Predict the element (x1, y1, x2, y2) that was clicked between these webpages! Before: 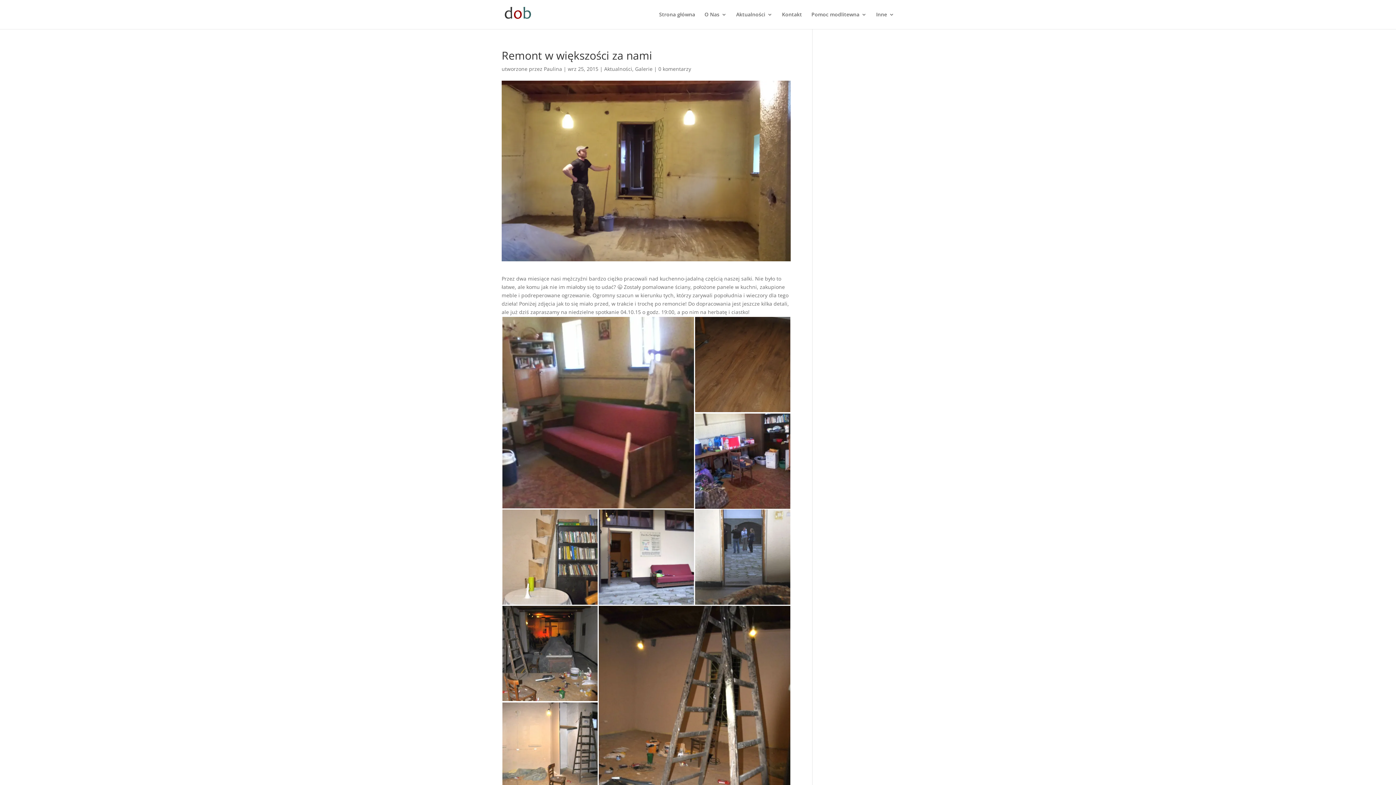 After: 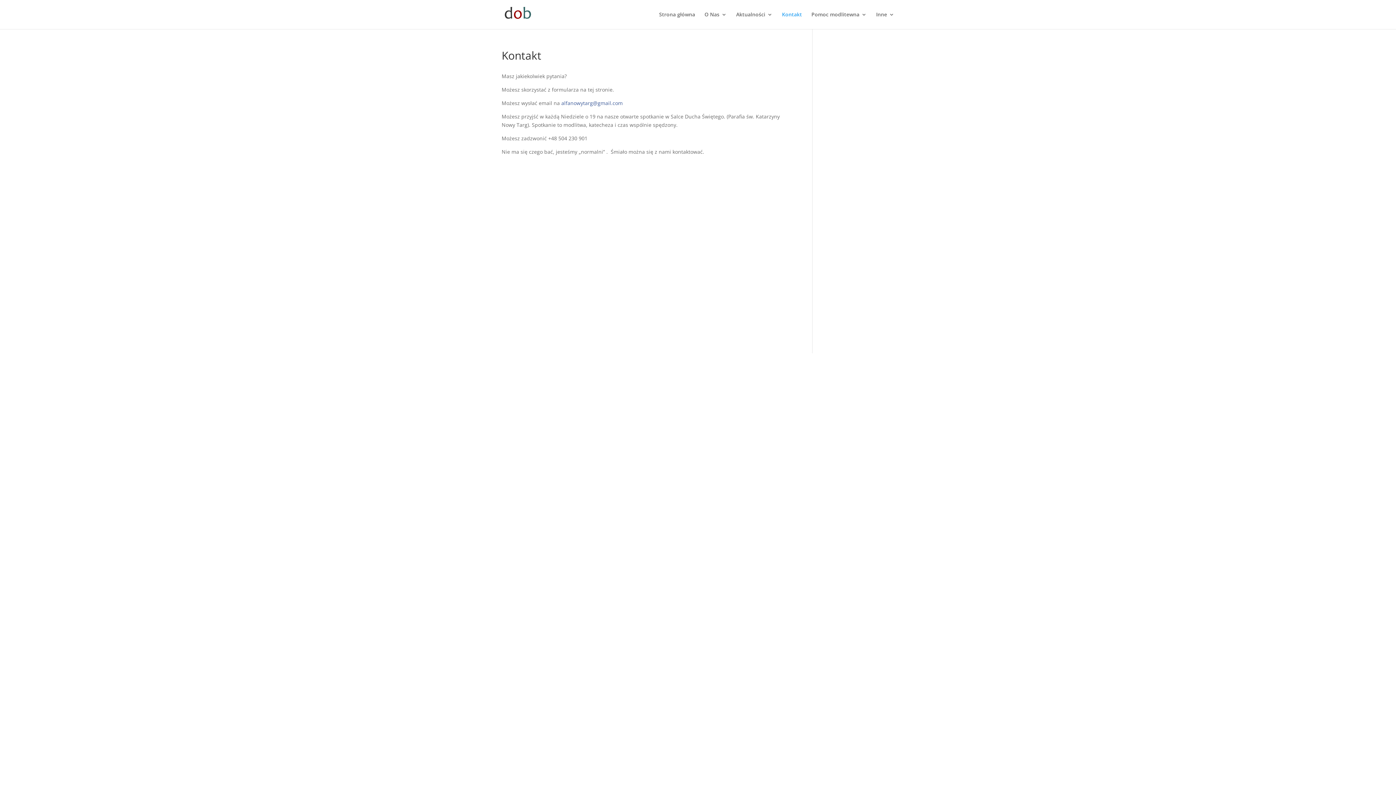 Action: label: Kontakt bbox: (782, 12, 802, 29)